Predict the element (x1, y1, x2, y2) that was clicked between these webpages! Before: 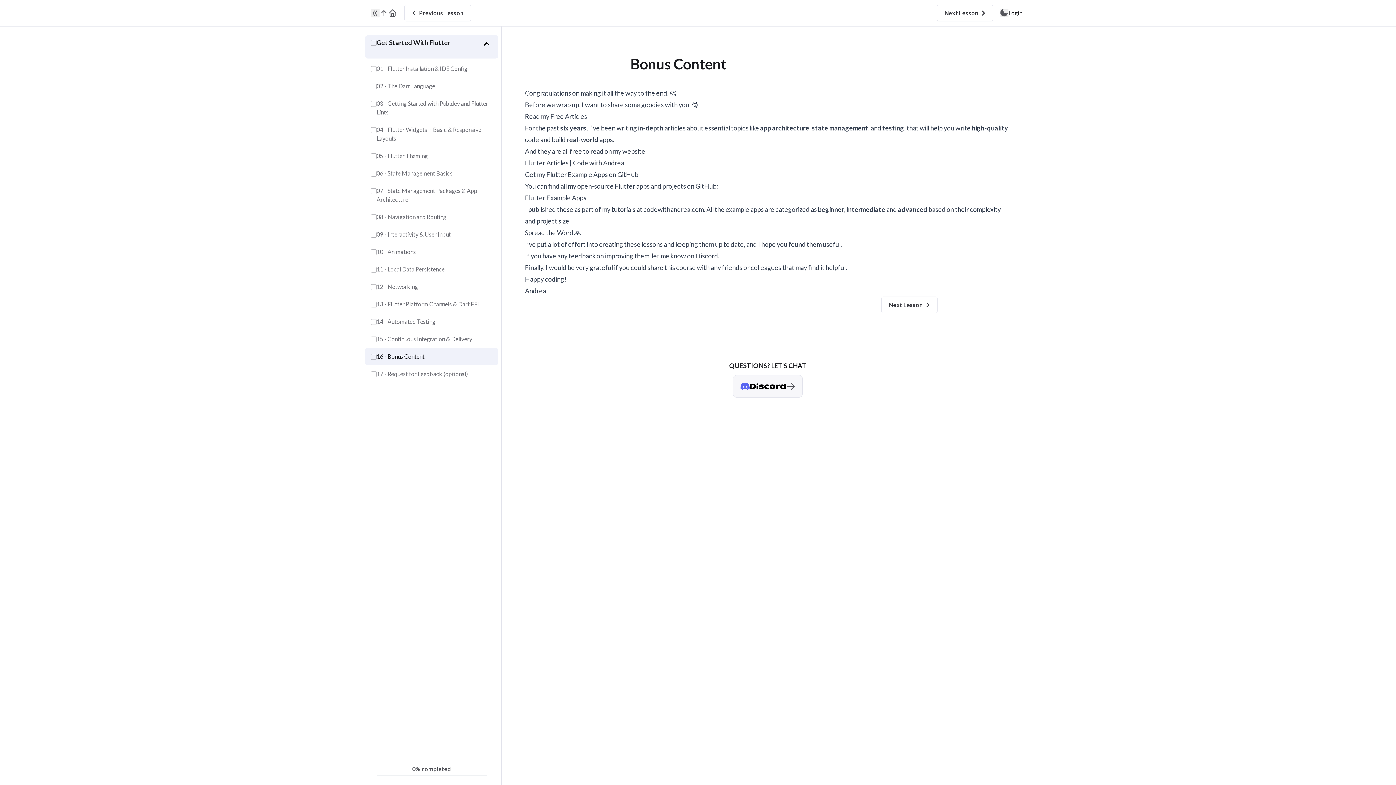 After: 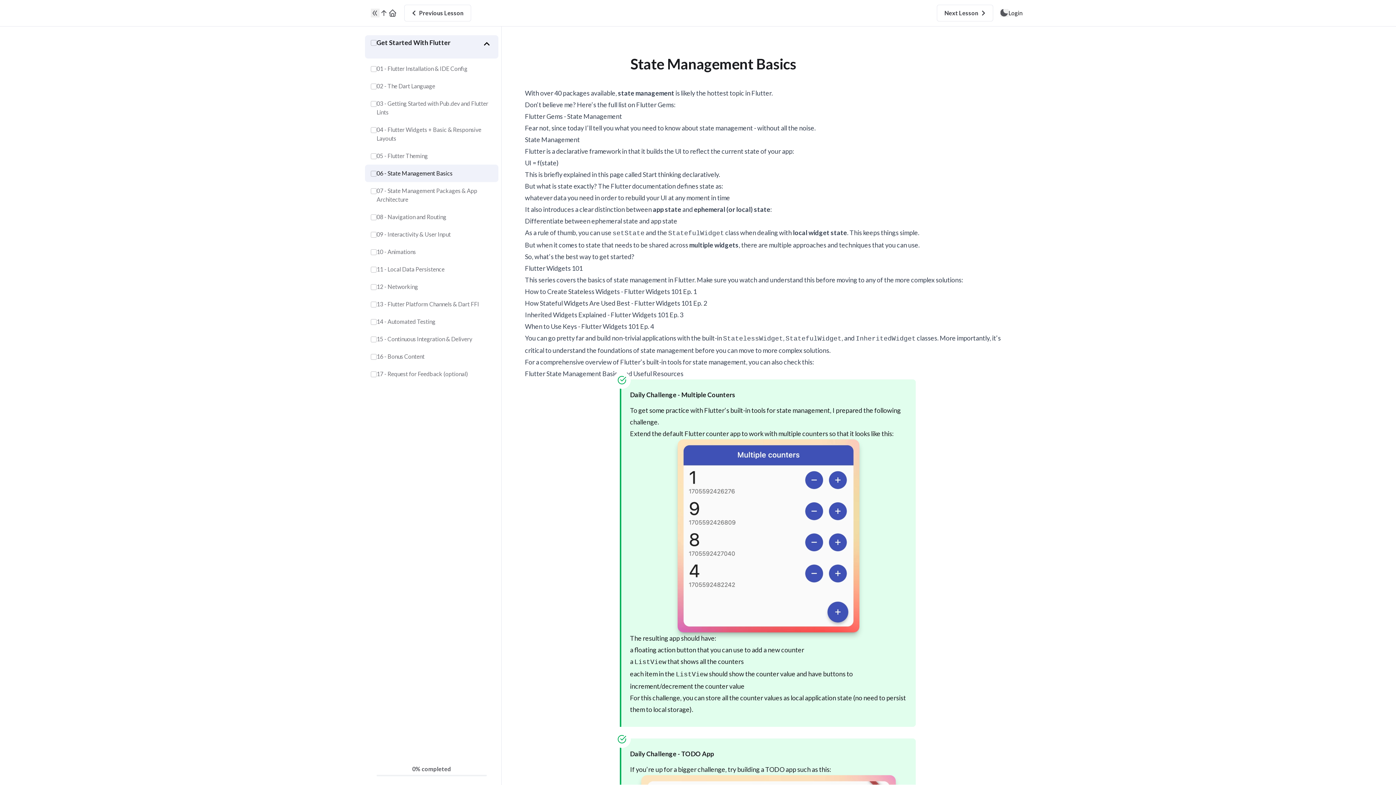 Action: label: State Management Basics bbox: (365, 164, 498, 182)